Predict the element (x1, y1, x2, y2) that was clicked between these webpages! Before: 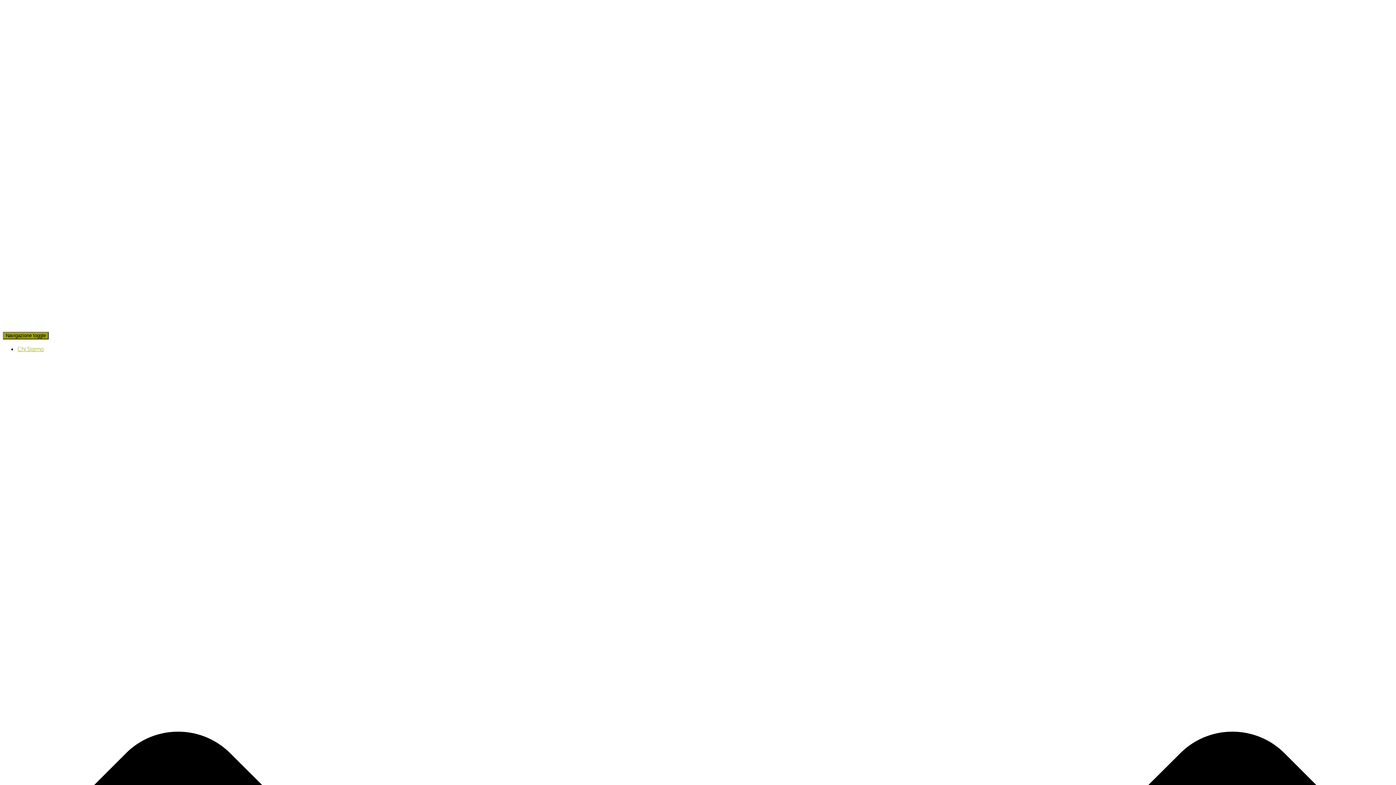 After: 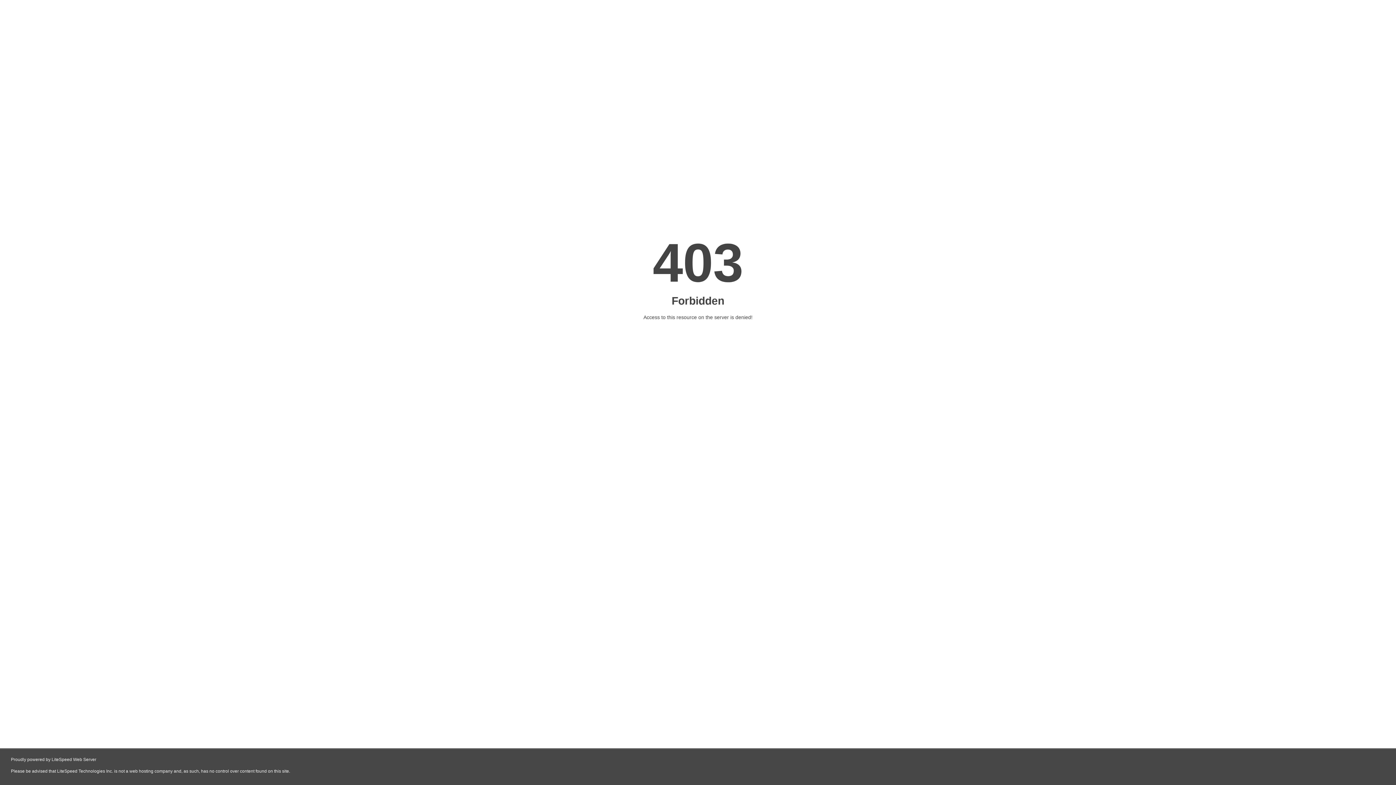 Action: label: +39 393.9373979 bbox: (989, 23, 1033, 30)